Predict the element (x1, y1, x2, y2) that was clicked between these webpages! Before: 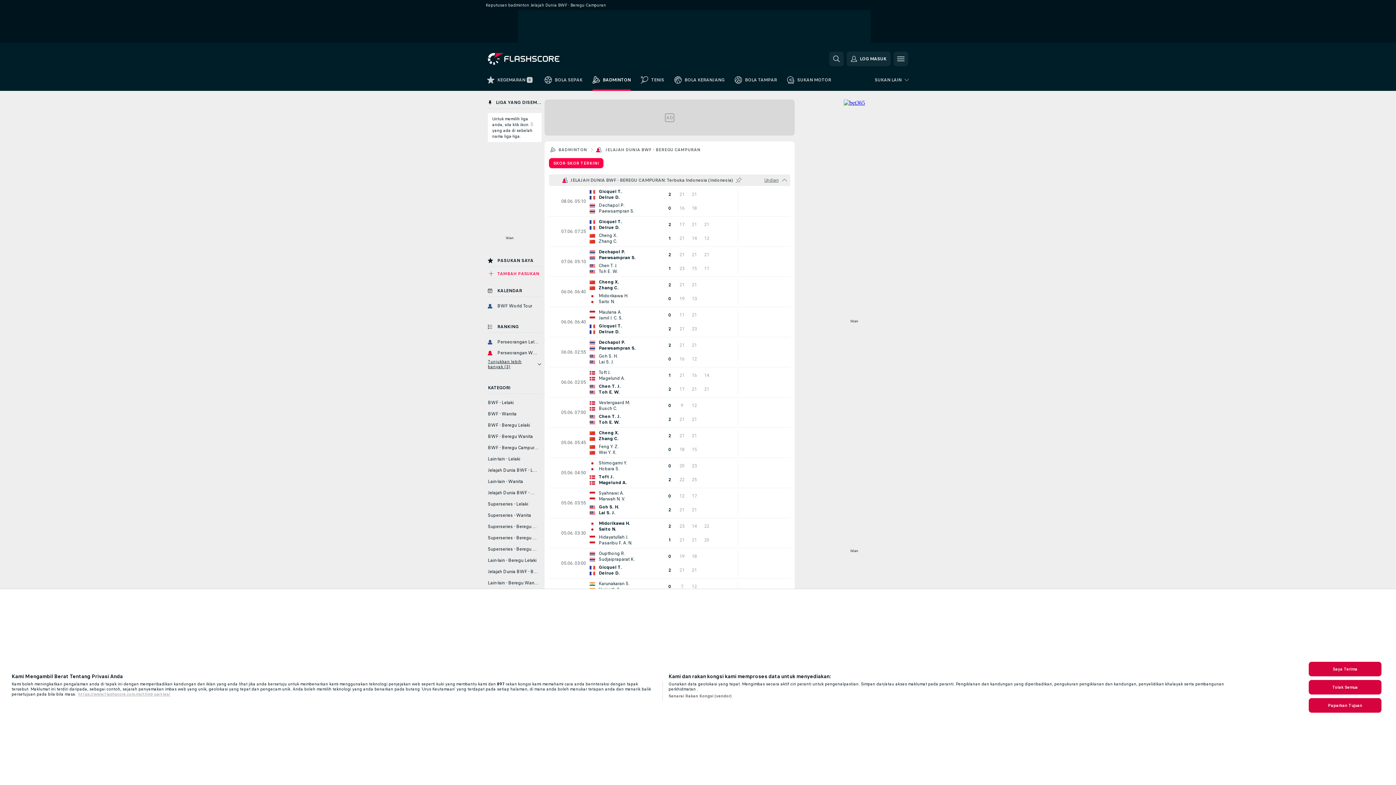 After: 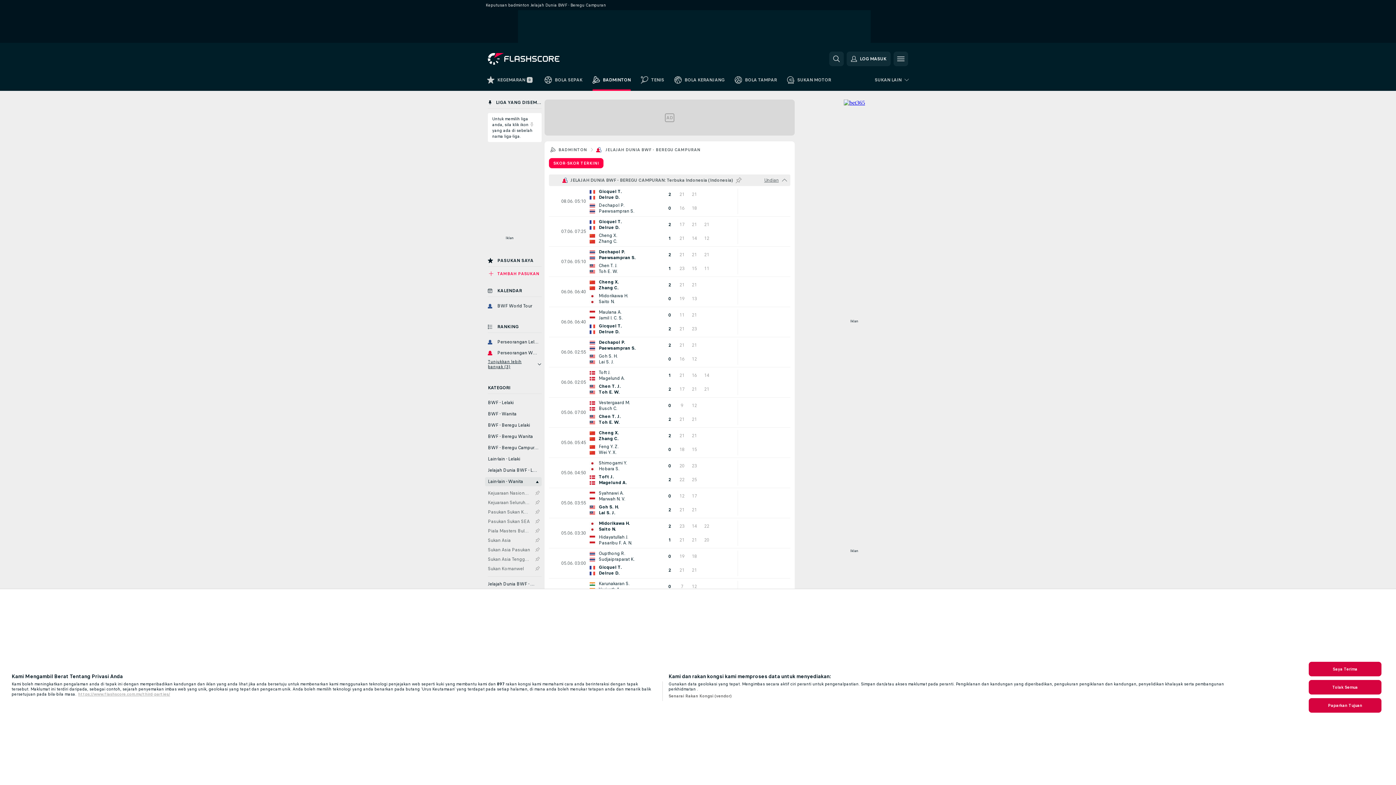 Action: bbox: (485, 477, 541, 486) label: Lain-lain - Wanita